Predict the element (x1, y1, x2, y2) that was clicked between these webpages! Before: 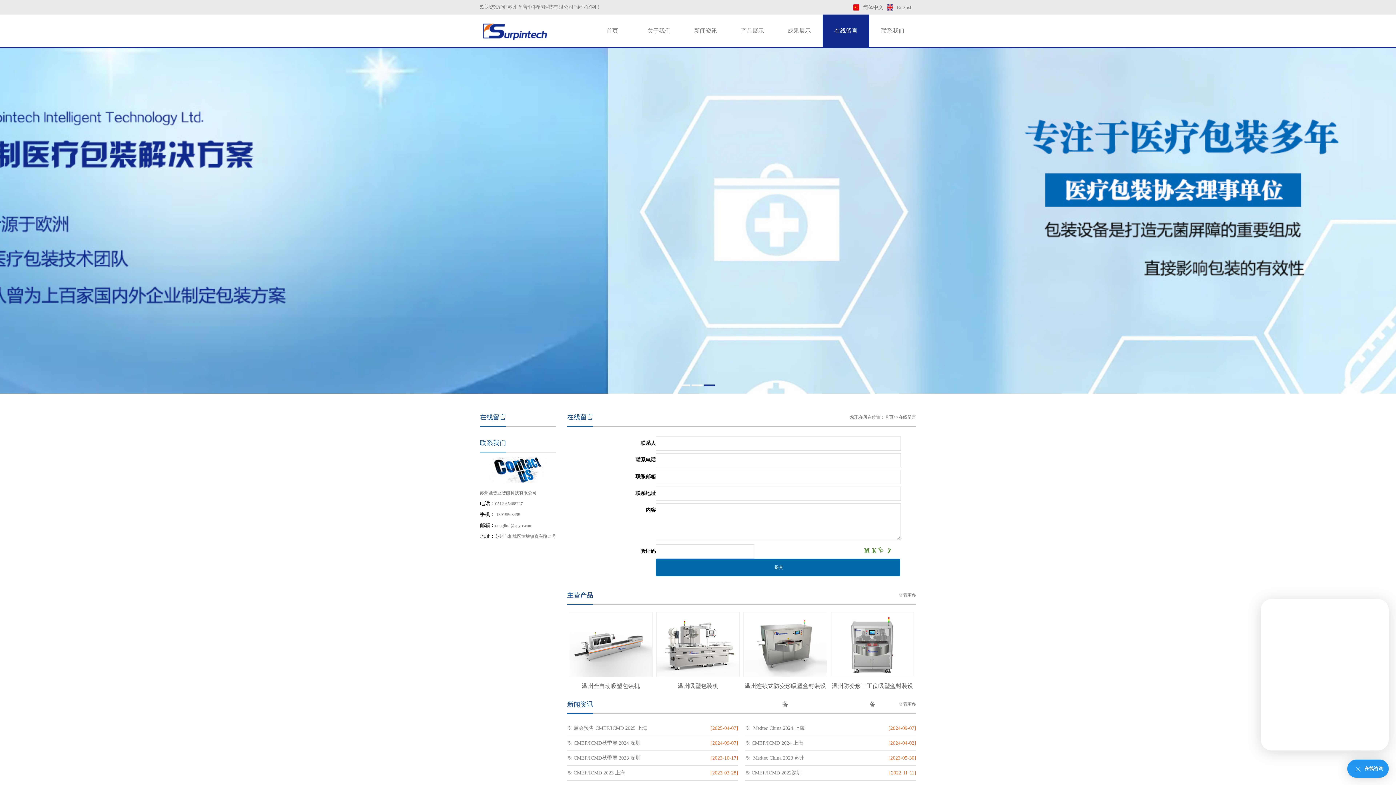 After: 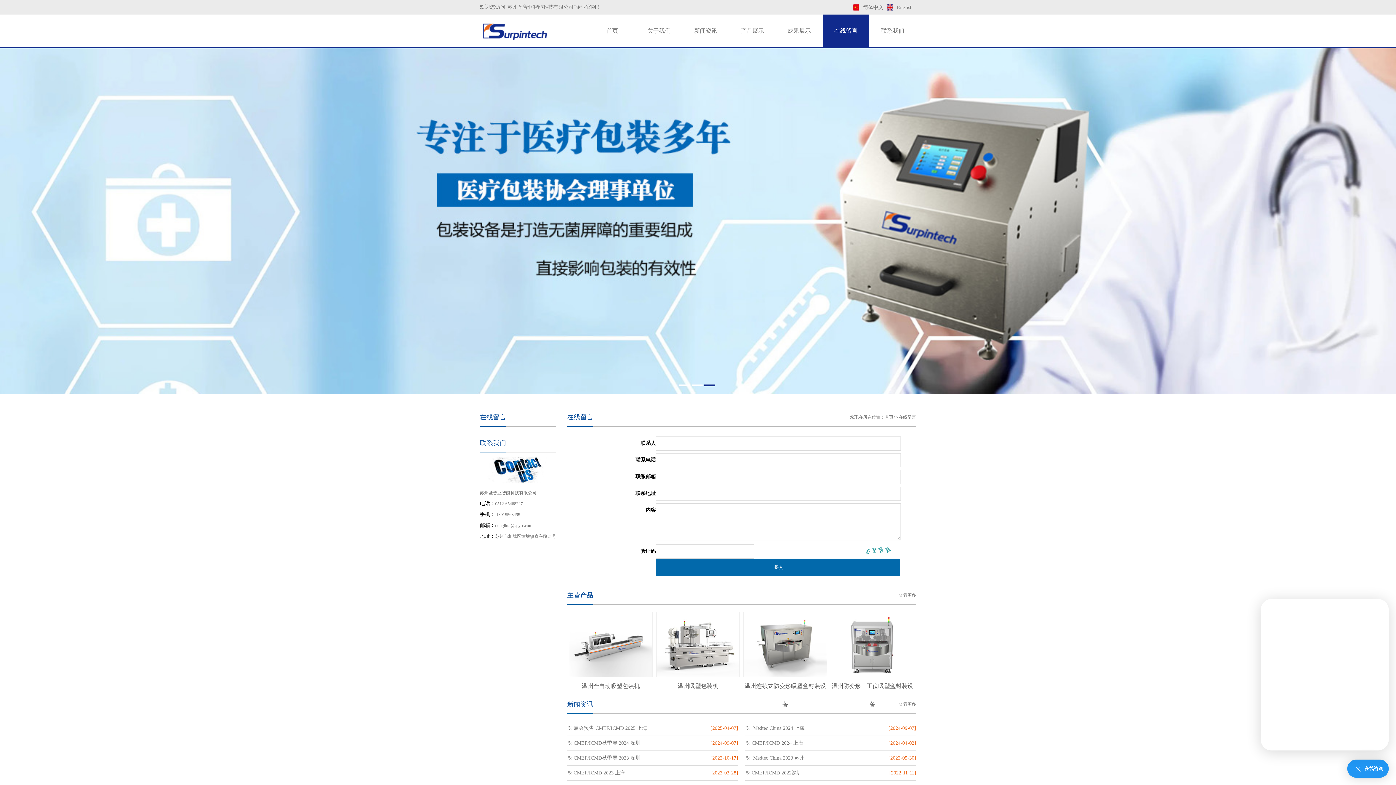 Action: bbox: (822, 14, 869, 47) label: 在线留言